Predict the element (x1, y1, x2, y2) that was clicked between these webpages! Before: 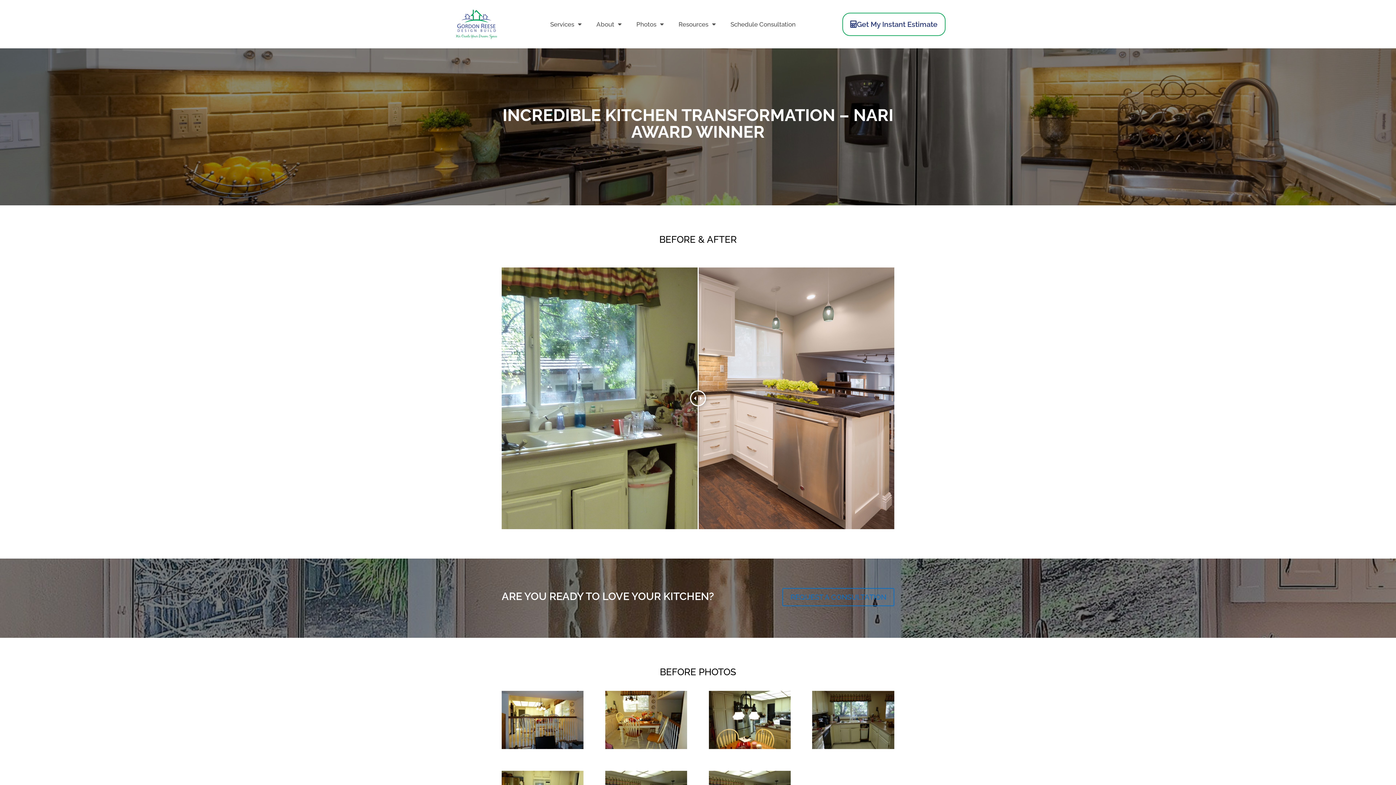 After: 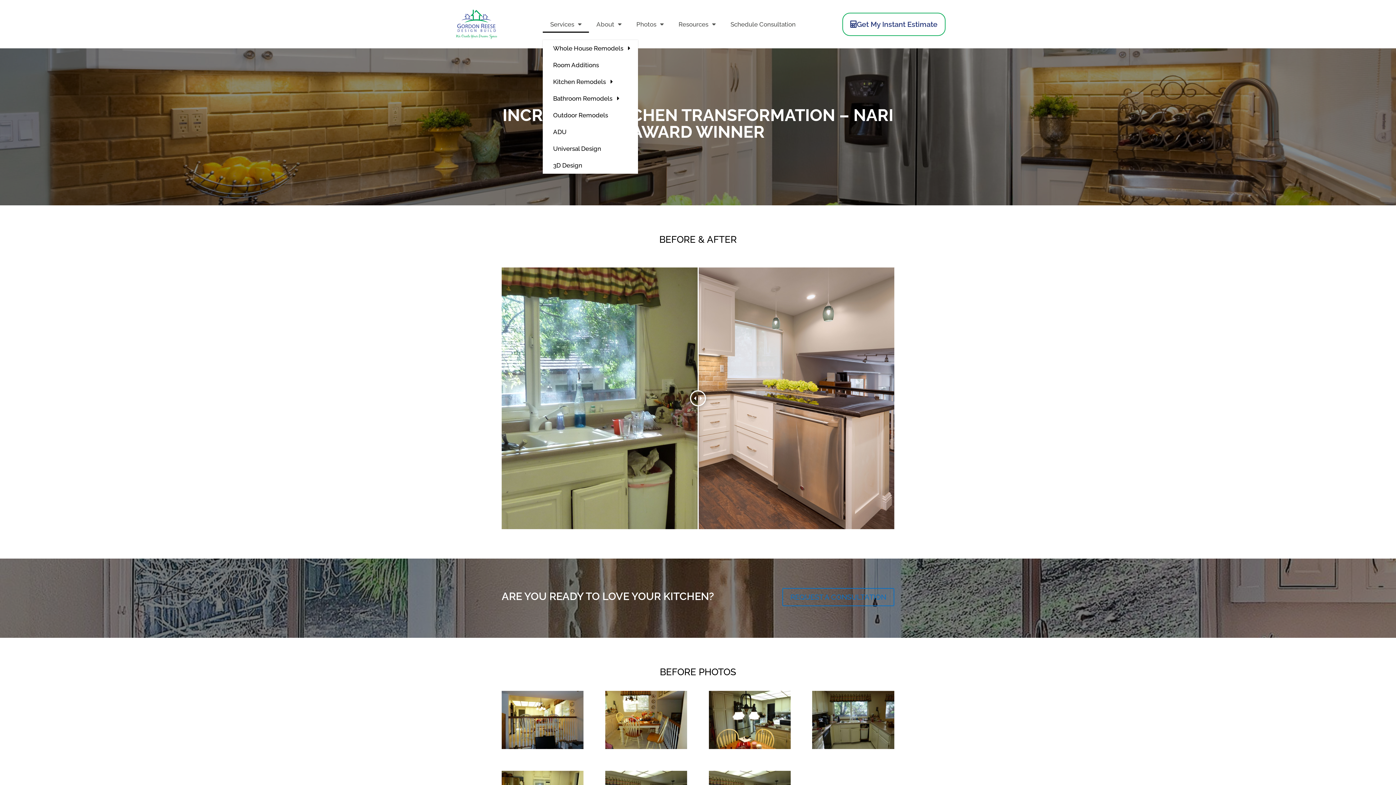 Action: label: Services bbox: (543, 15, 589, 32)